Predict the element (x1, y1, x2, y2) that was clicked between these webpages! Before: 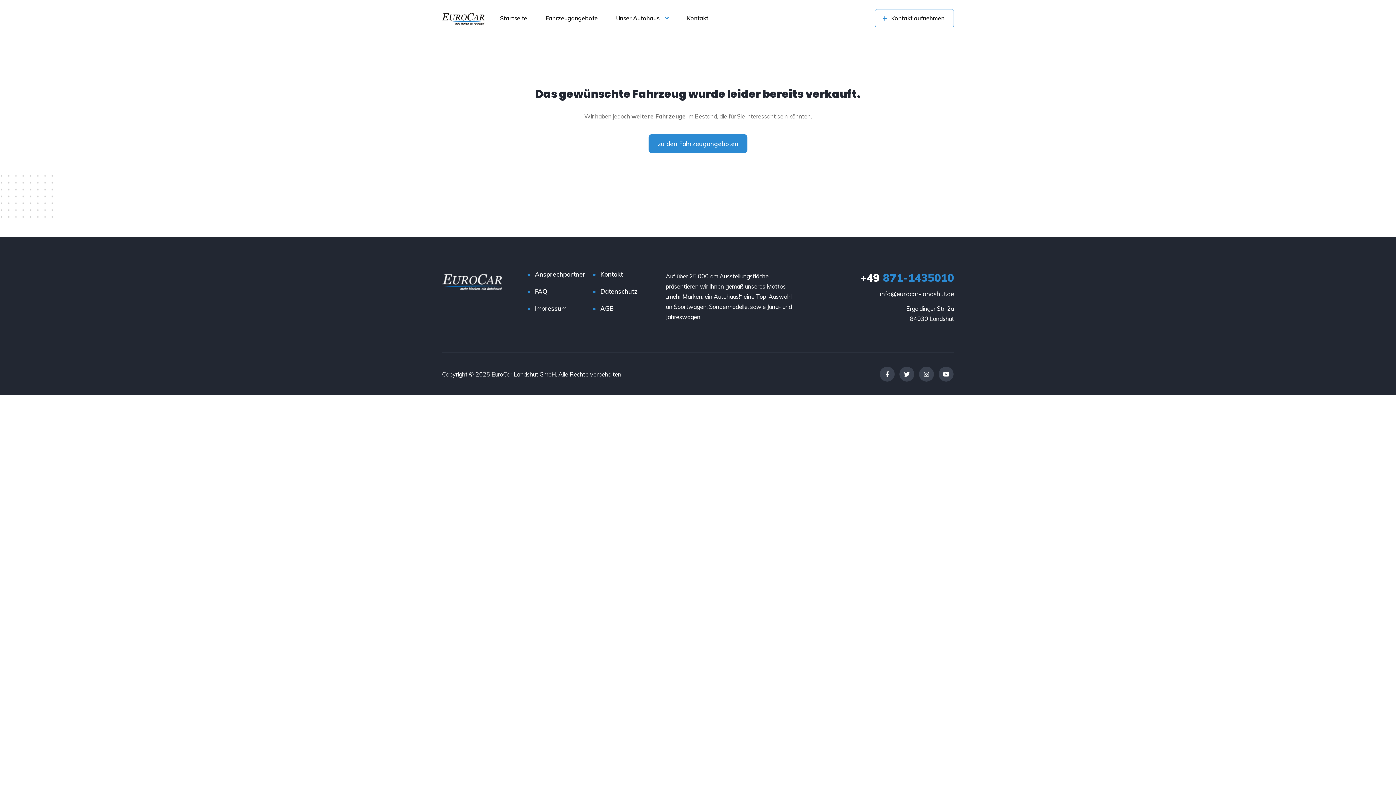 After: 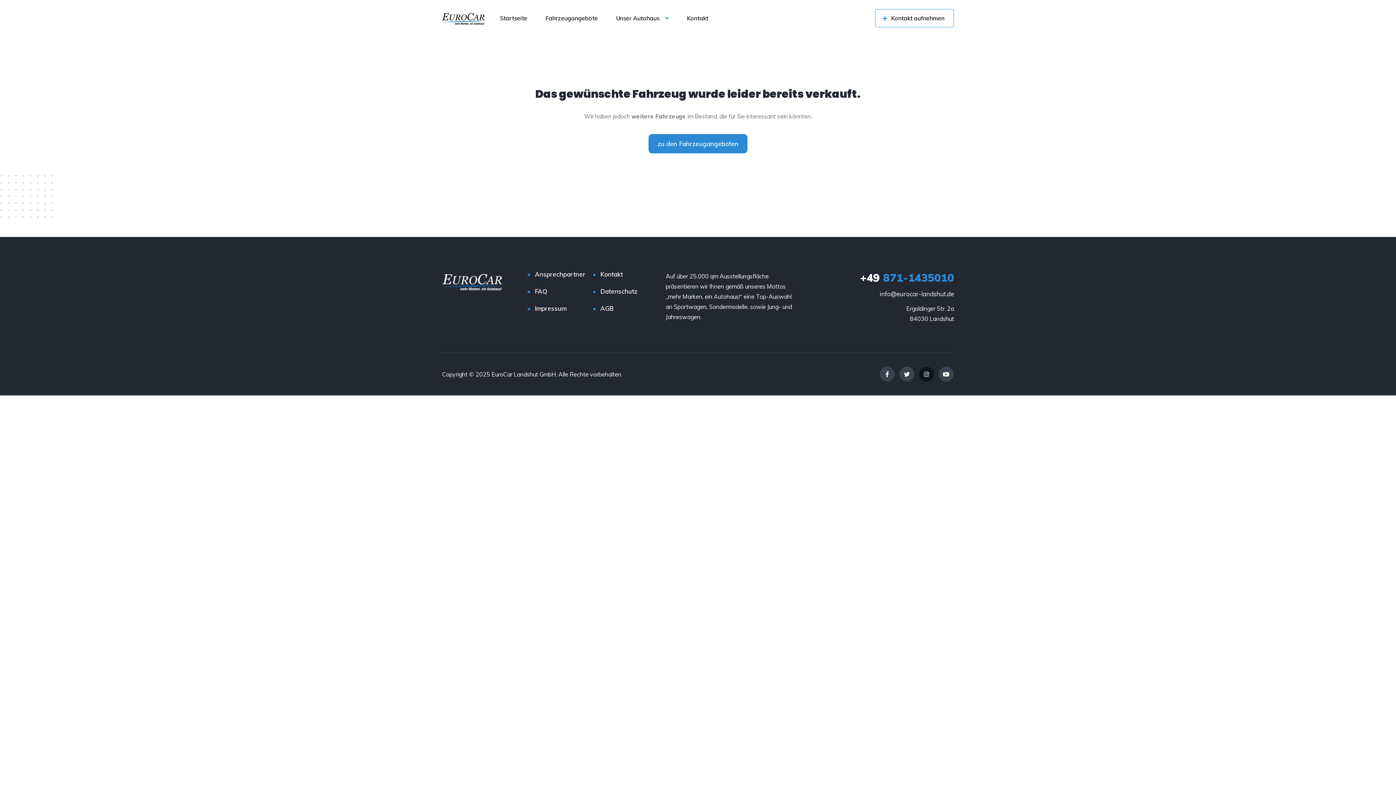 Action: bbox: (919, 366, 934, 381)